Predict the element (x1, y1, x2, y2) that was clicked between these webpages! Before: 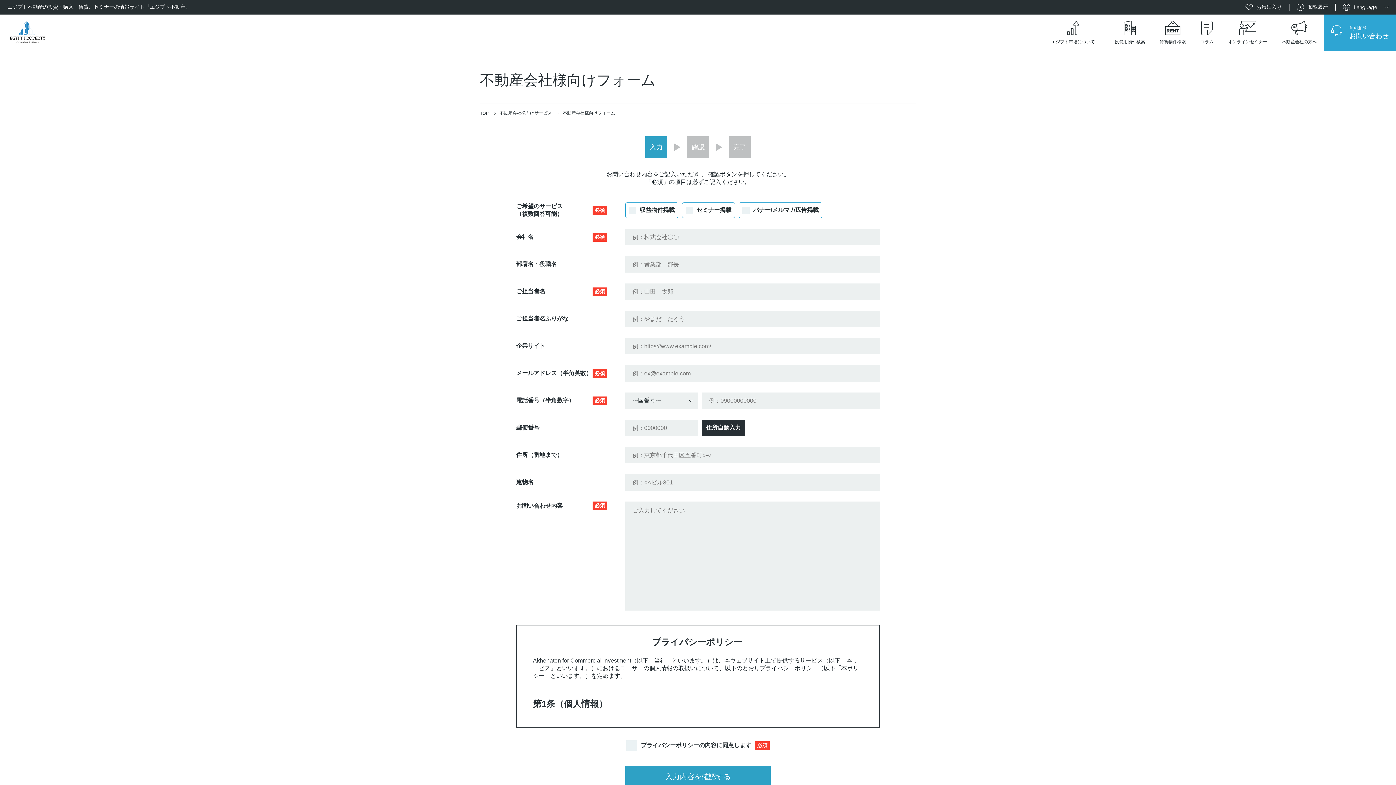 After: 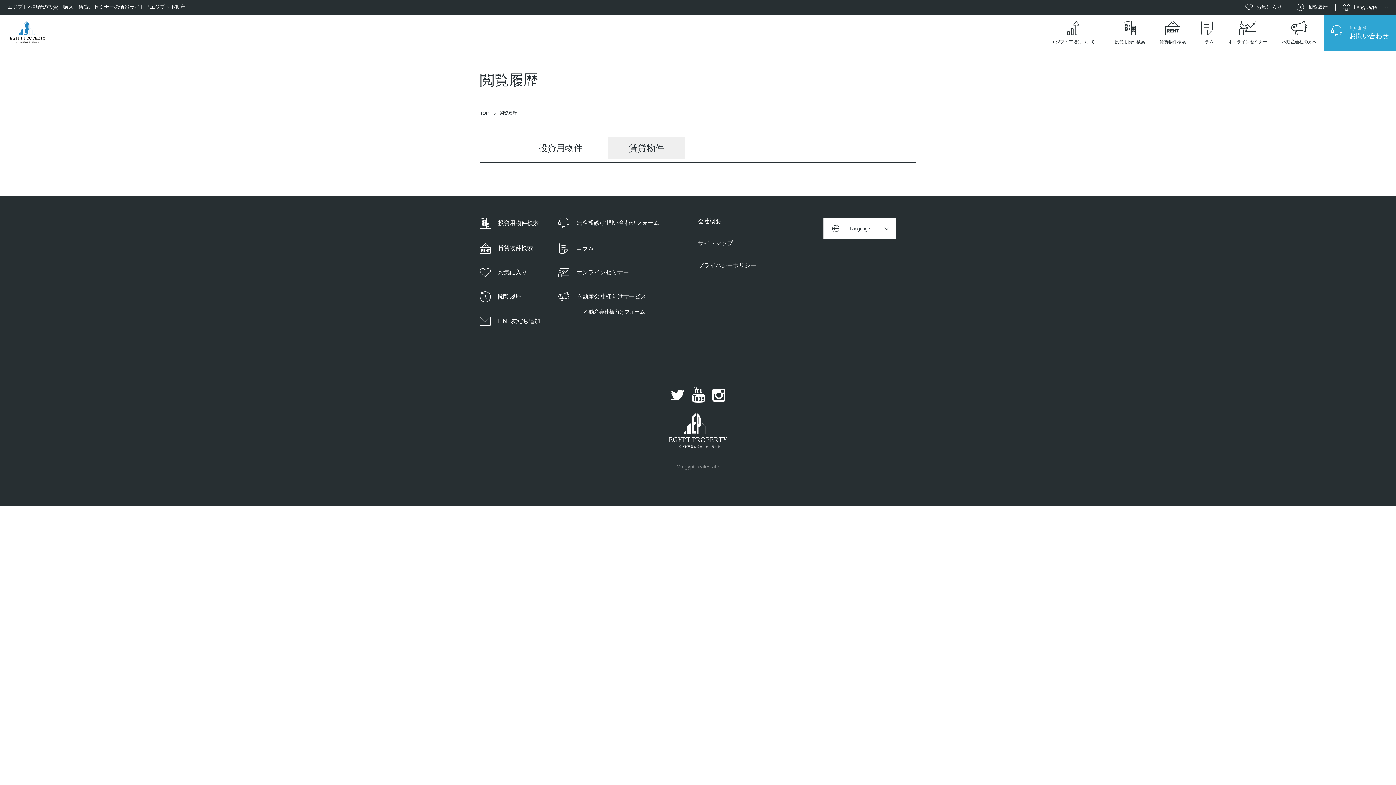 Action: label: 閲覧履歴 bbox: (1289, 3, 1336, 10)